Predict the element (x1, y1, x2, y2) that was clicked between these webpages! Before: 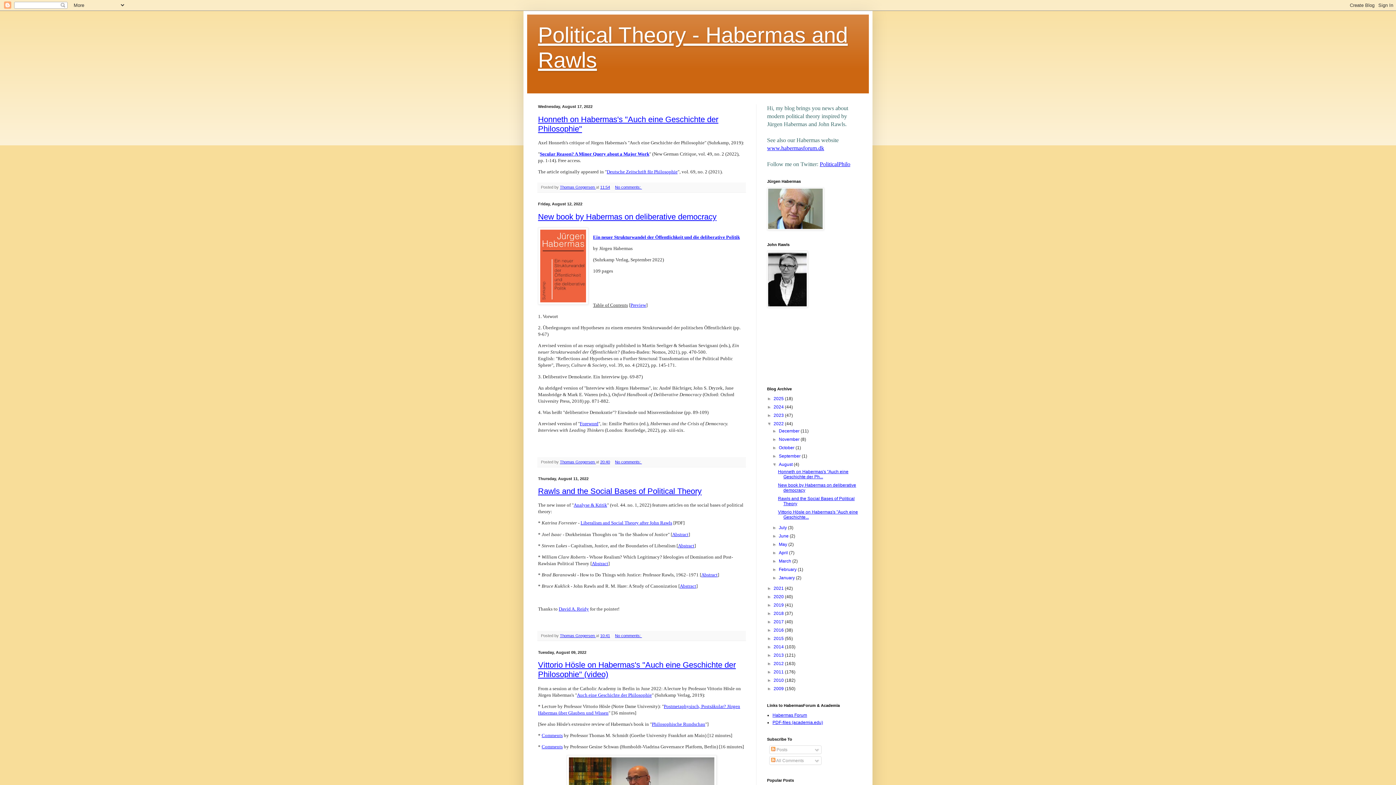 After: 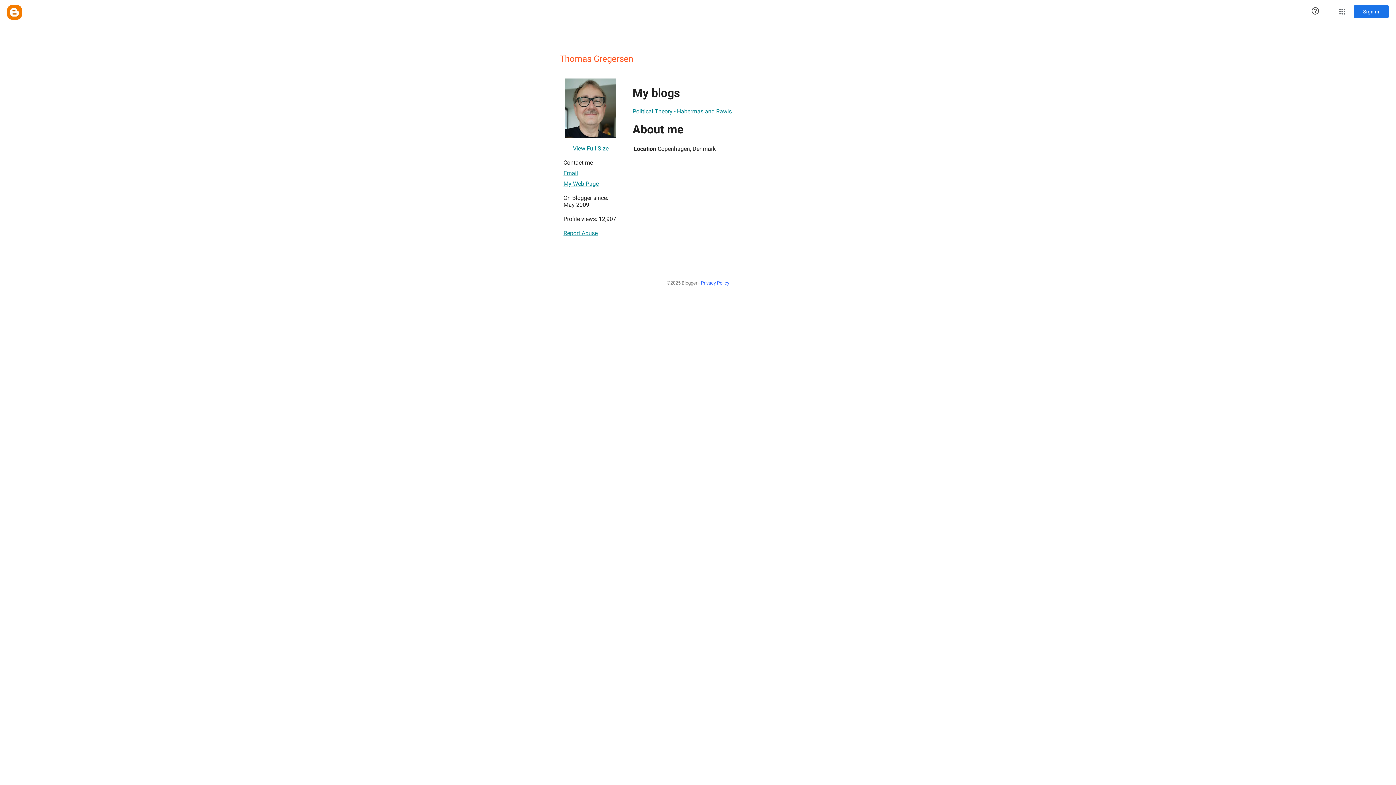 Action: label: Thomas Gregersen  bbox: (560, 185, 596, 189)